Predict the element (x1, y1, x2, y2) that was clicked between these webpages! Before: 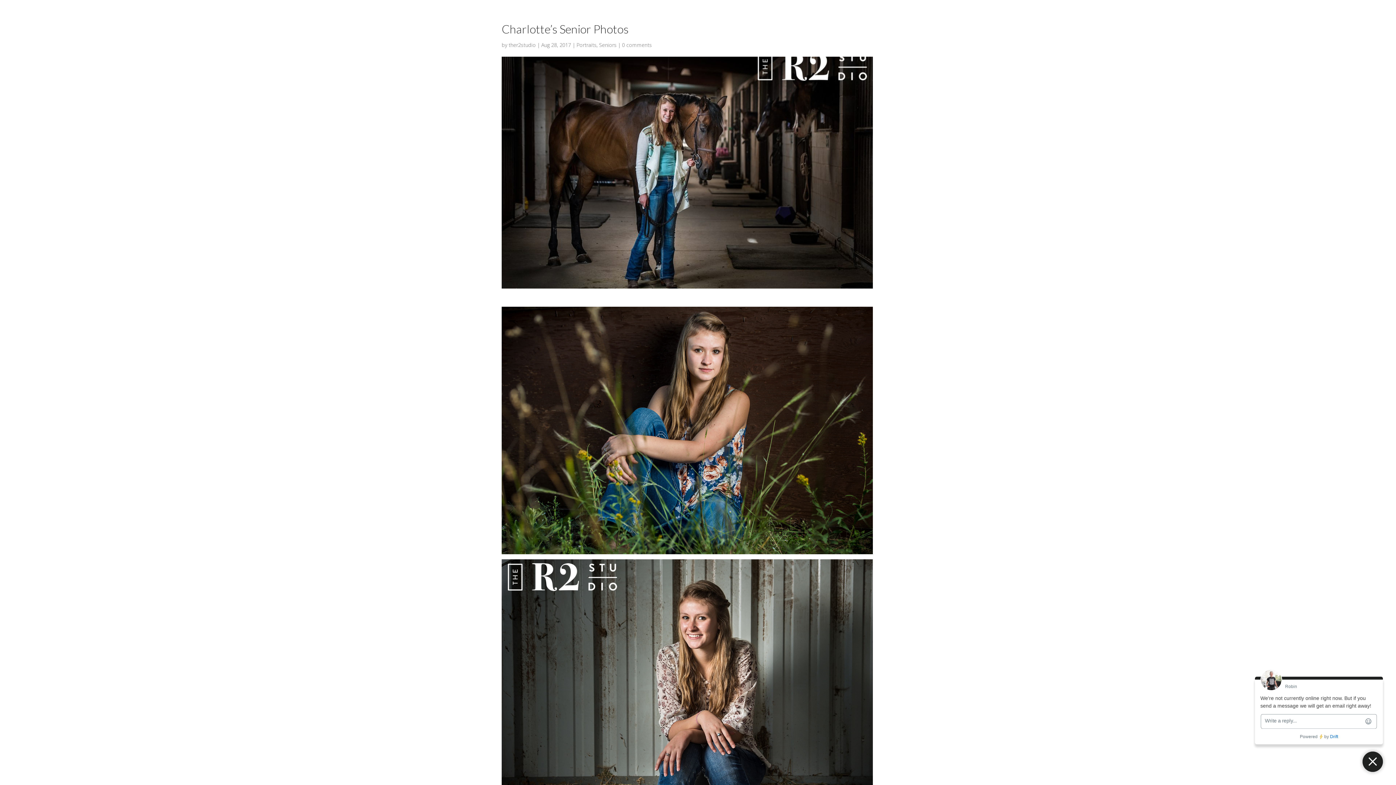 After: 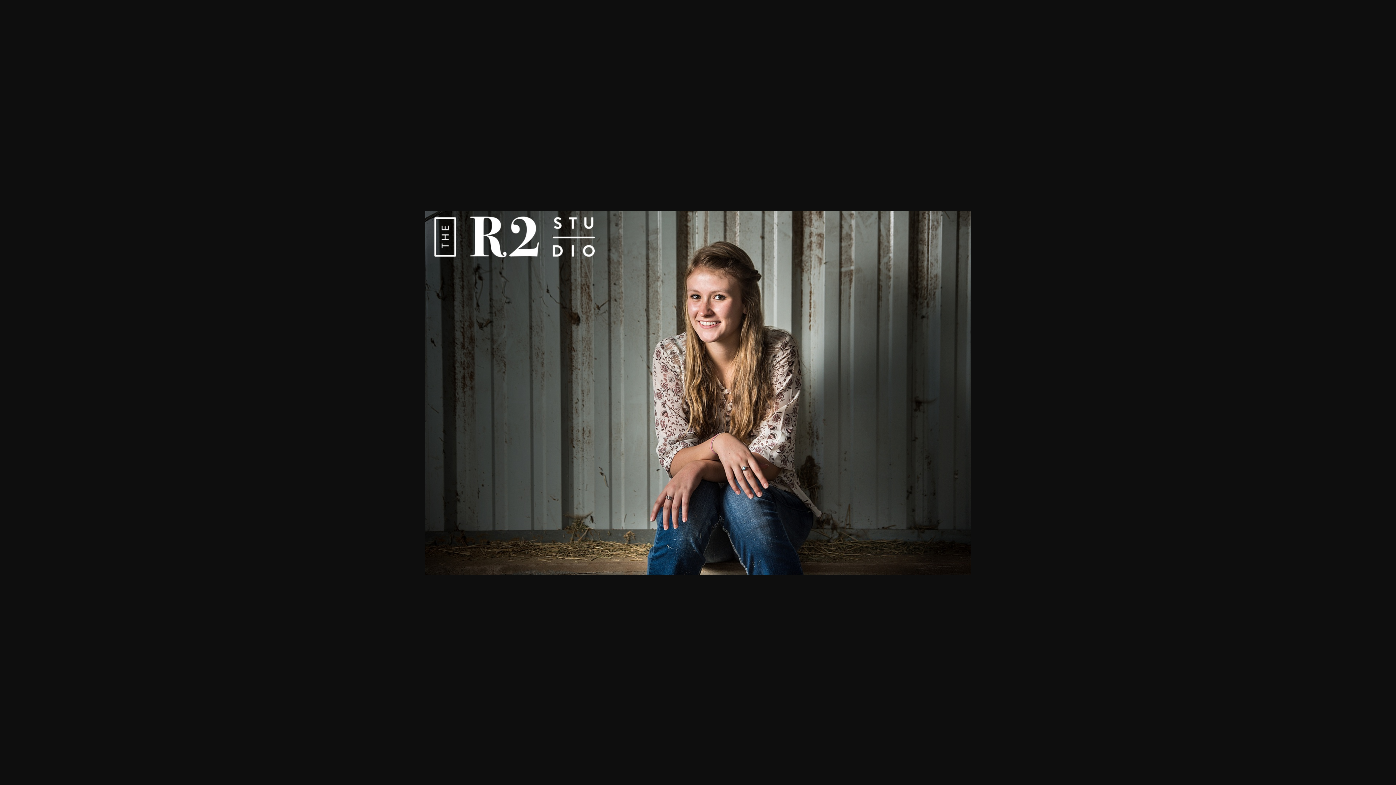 Action: bbox: (501, 559, 872, 807)